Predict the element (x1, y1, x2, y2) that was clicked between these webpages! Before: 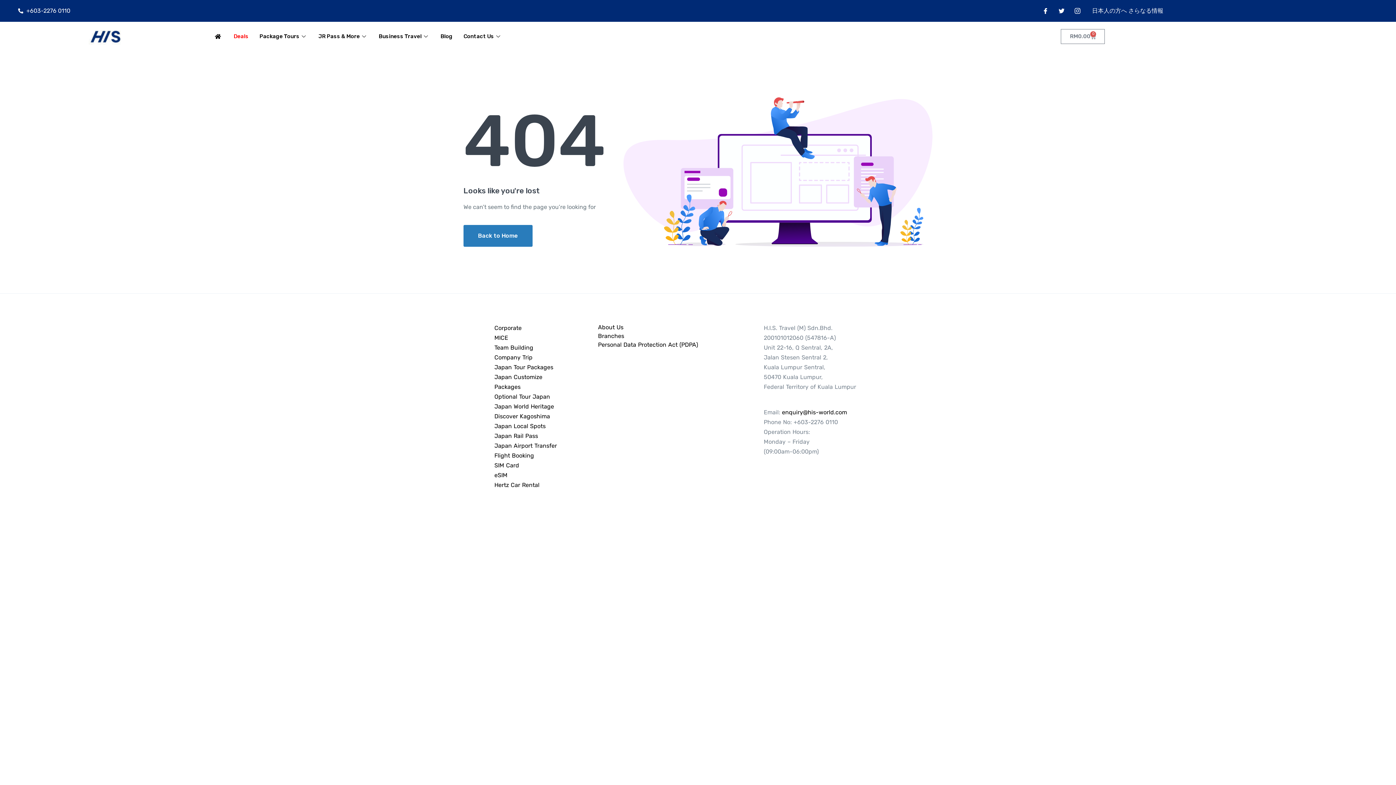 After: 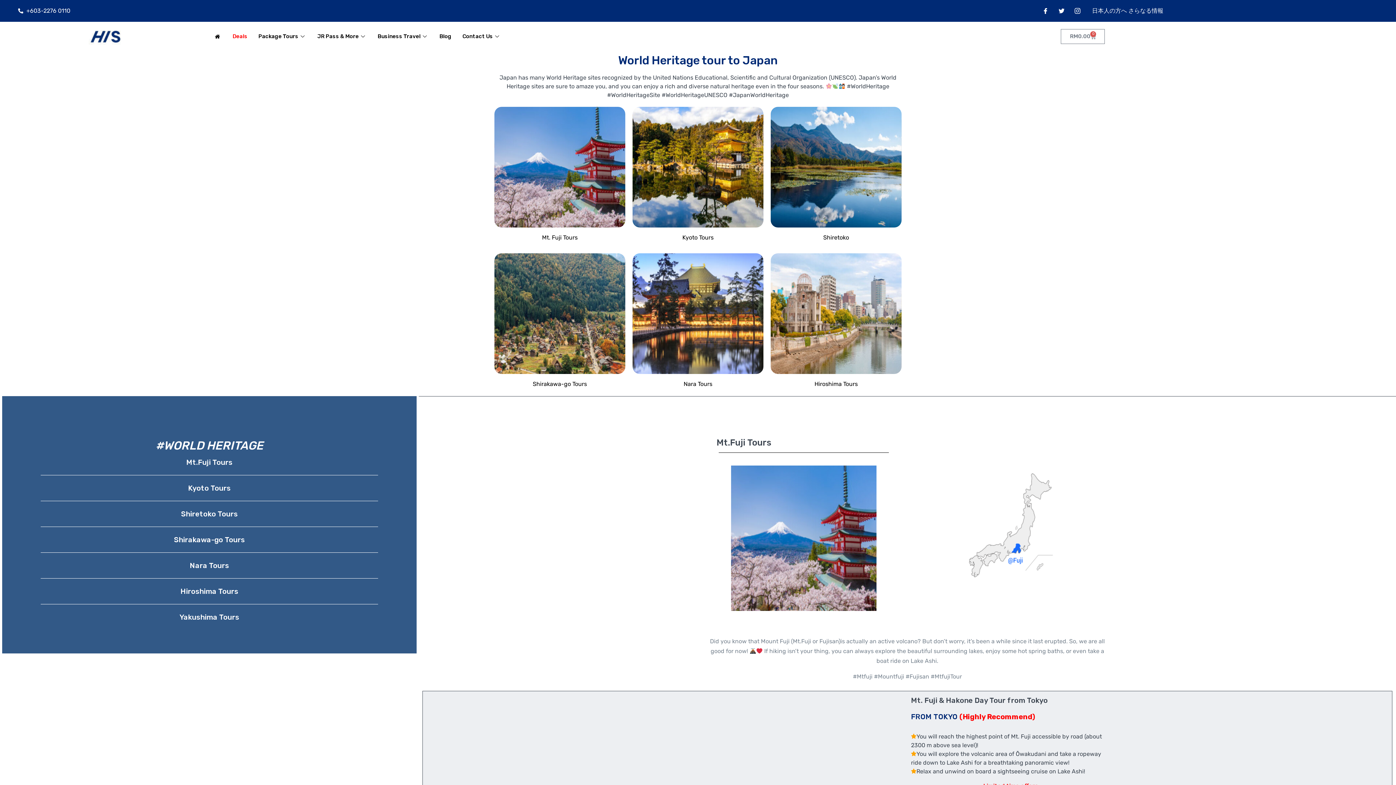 Action: label: Japan World Heritage bbox: (494, 403, 554, 410)